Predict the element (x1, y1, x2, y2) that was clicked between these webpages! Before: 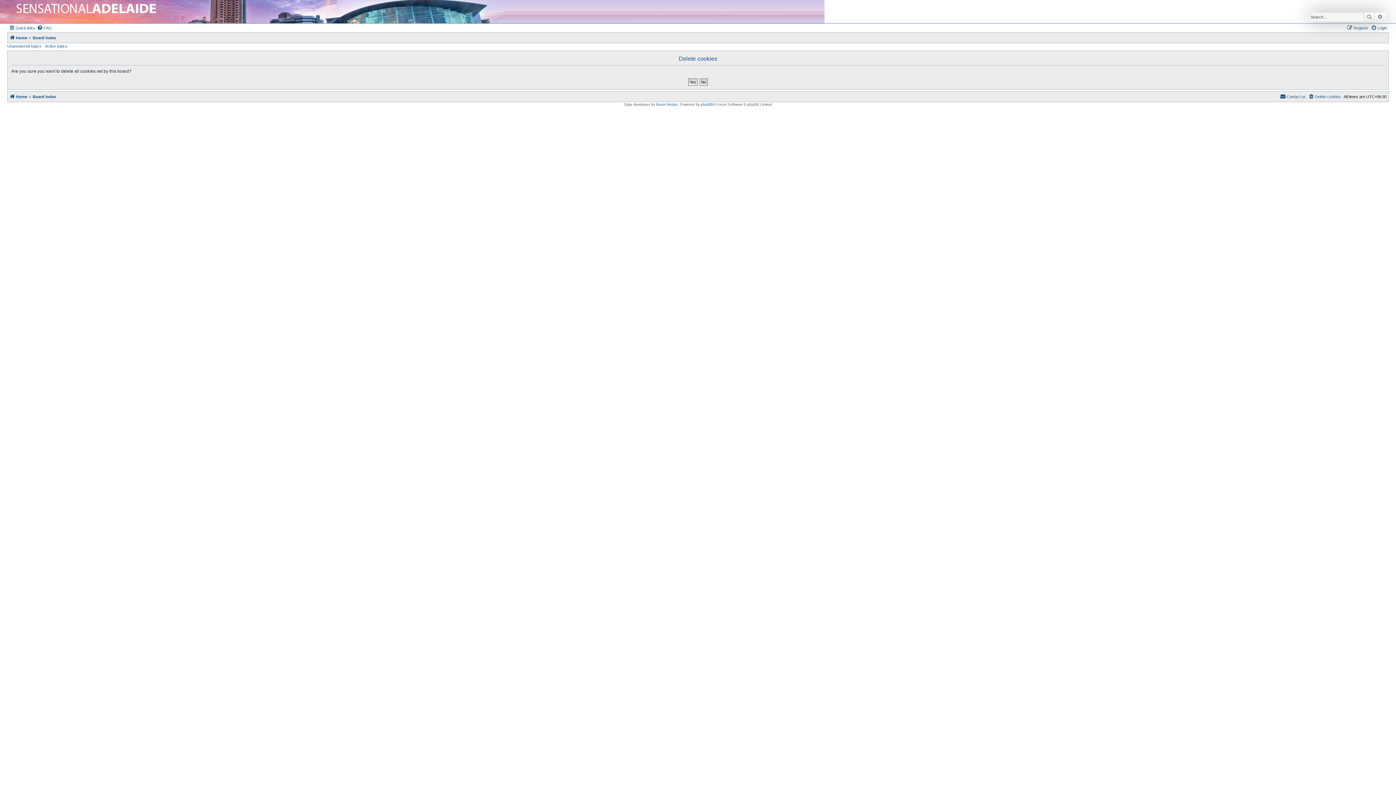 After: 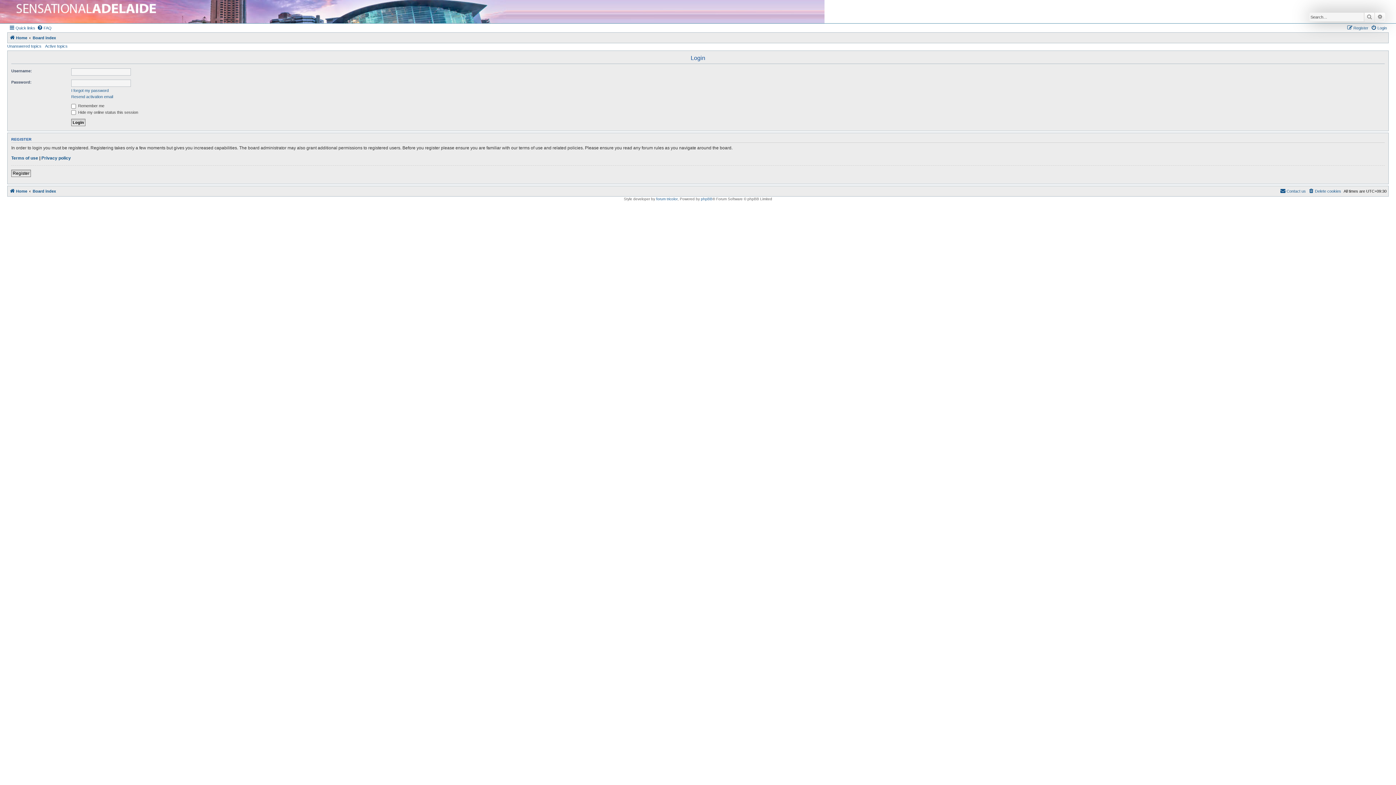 Action: bbox: (1371, 23, 1387, 32) label: Login